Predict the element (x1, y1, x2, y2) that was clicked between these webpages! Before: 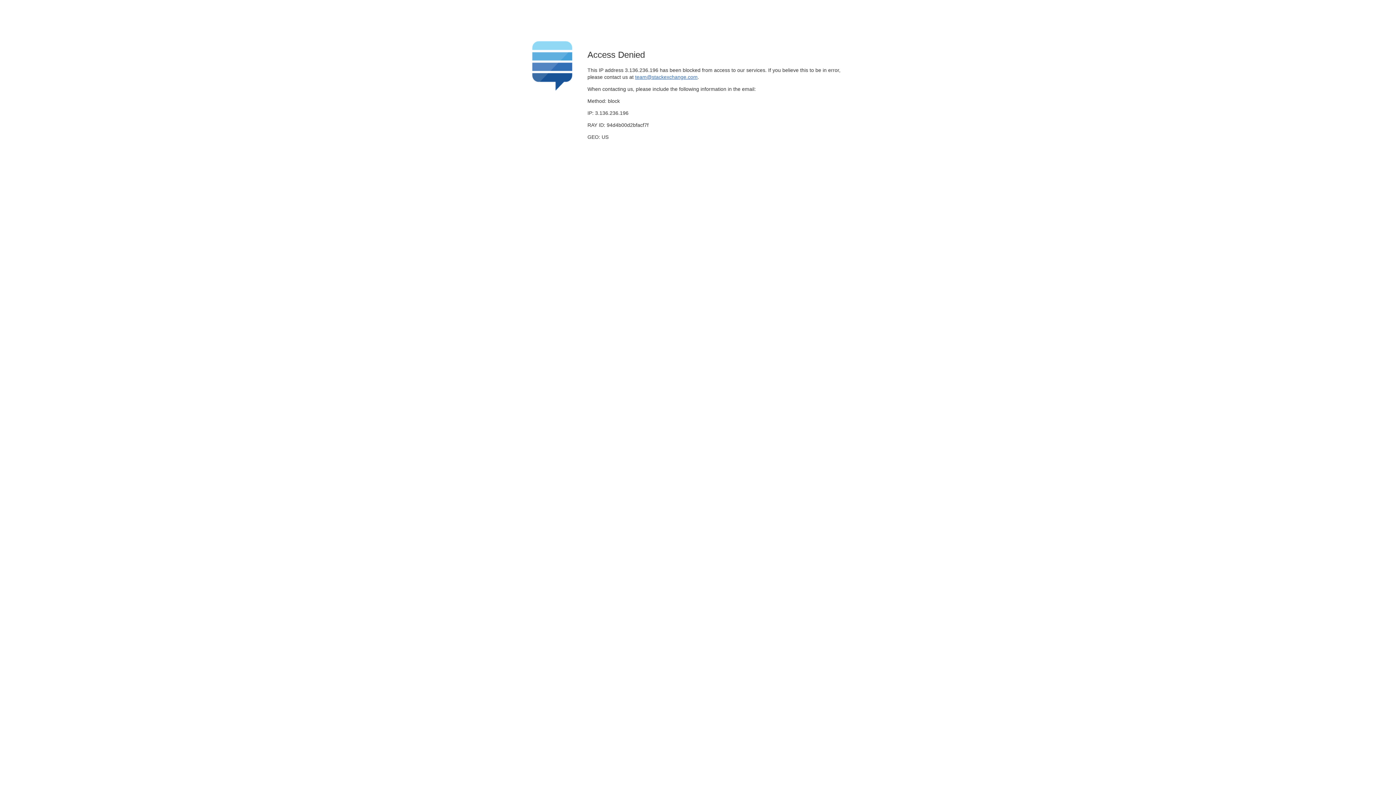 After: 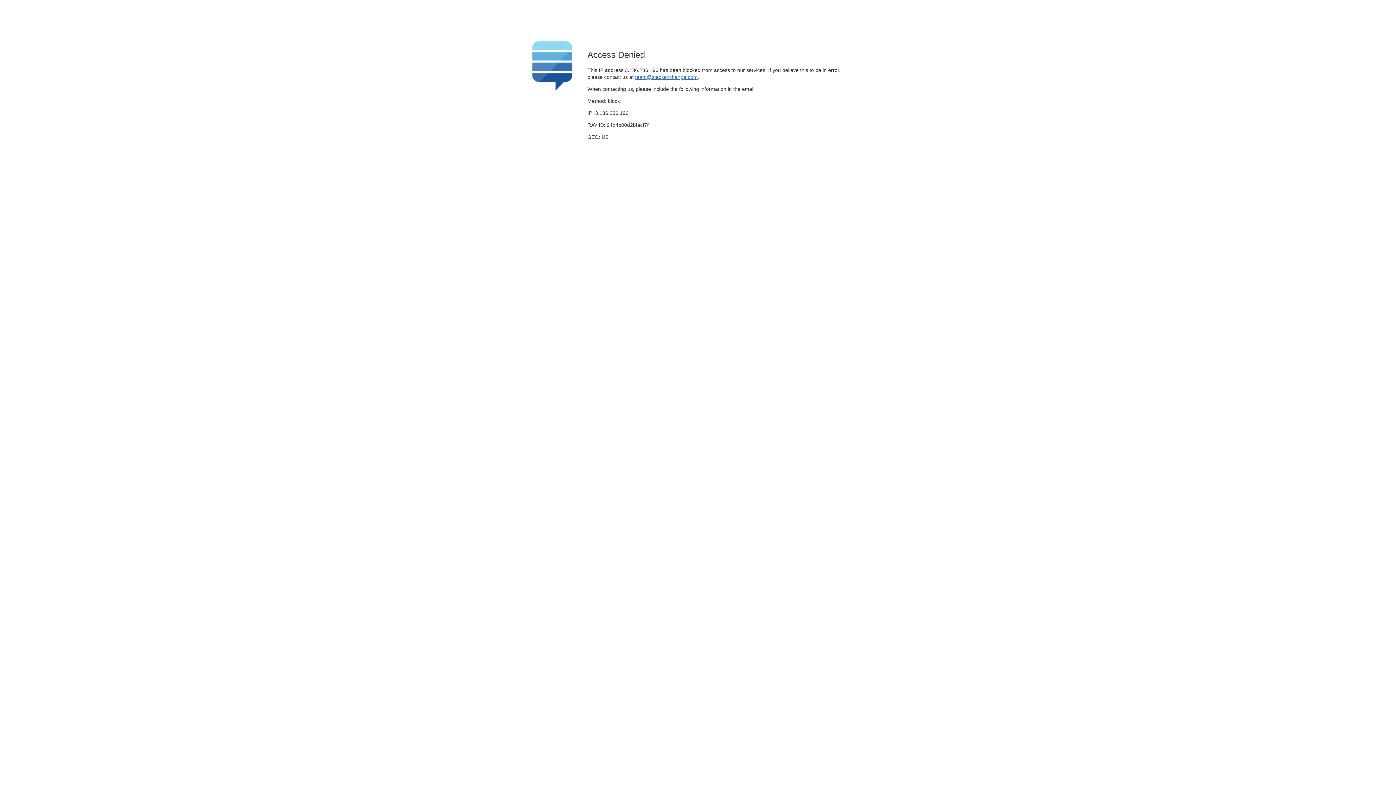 Action: bbox: (635, 74, 697, 79) label: team@stackexchange.com